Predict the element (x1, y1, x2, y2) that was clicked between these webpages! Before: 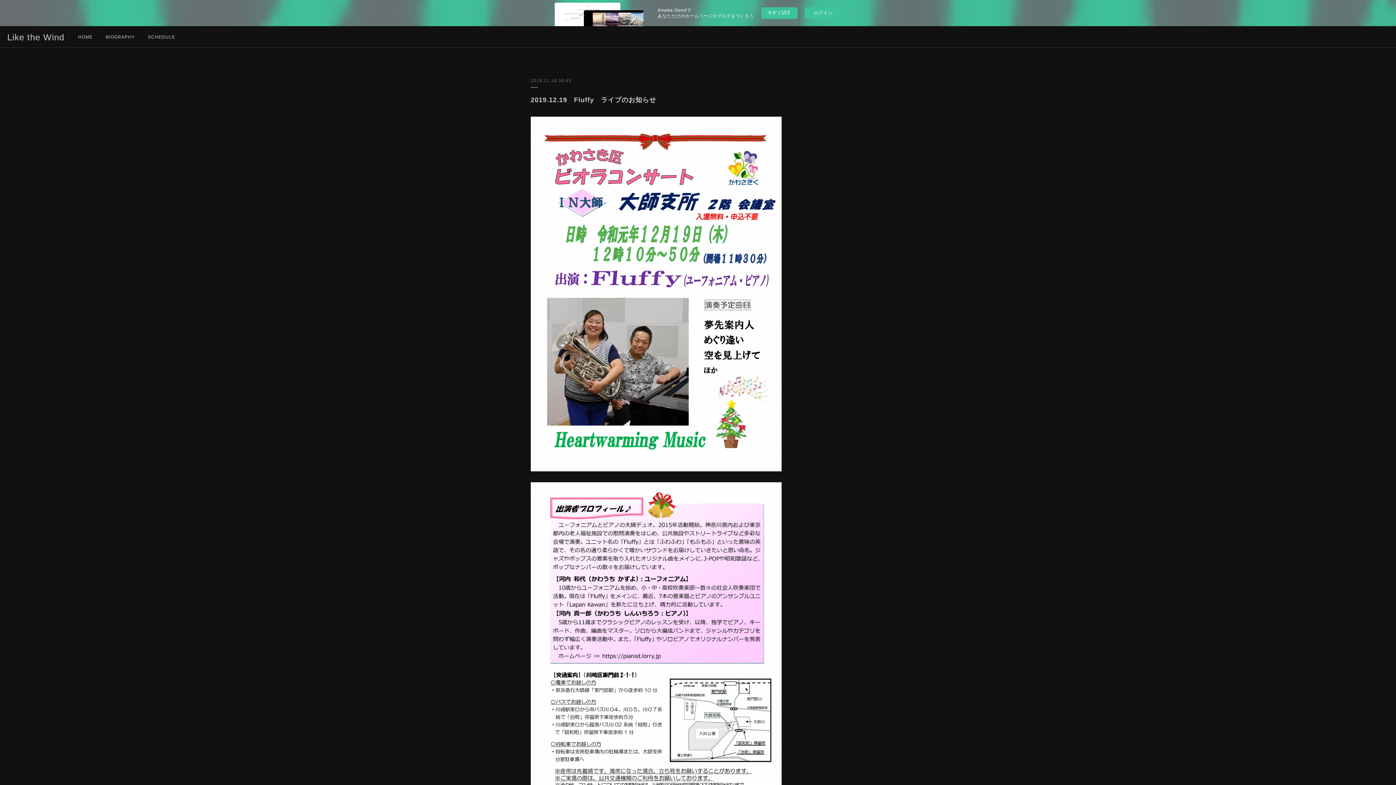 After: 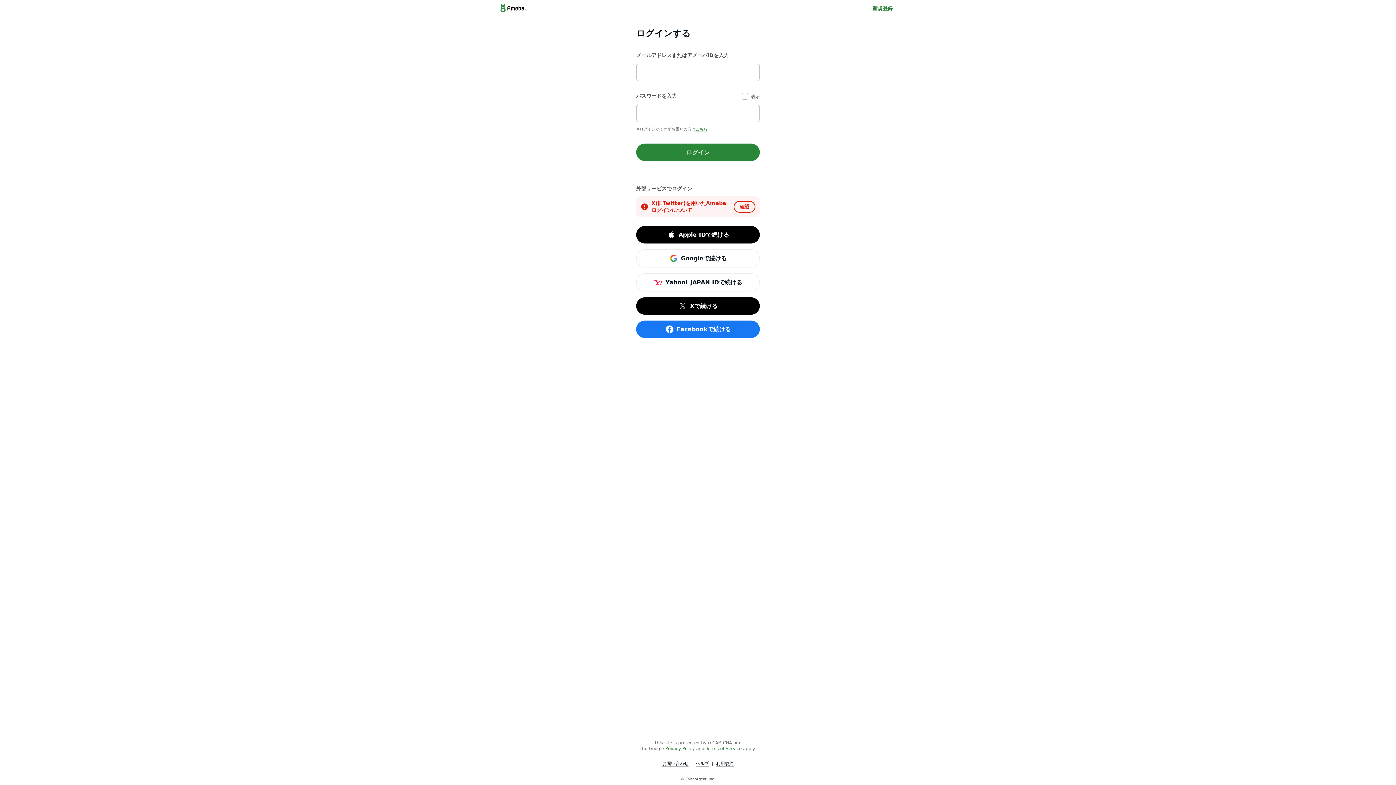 Action: bbox: (805, 7, 841, 18) label: ログイン